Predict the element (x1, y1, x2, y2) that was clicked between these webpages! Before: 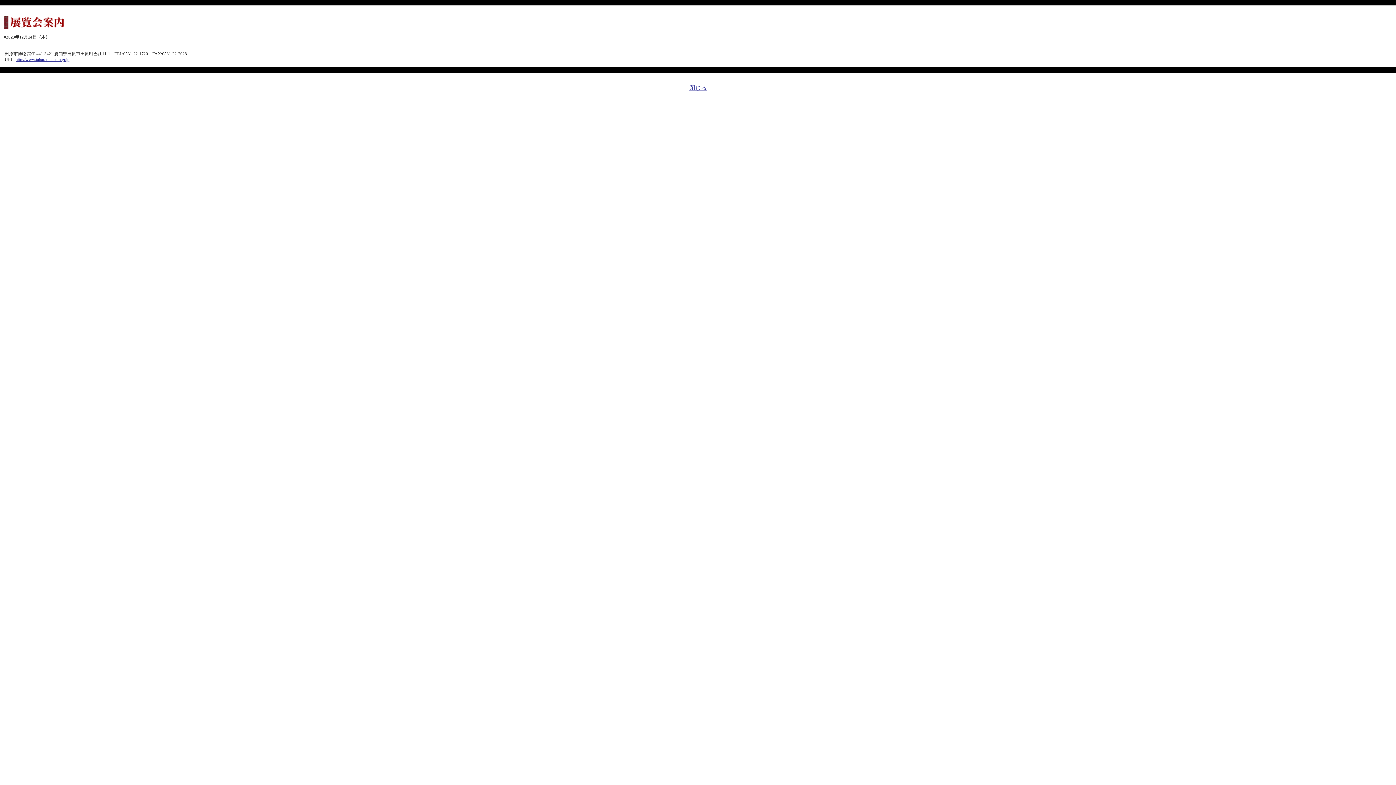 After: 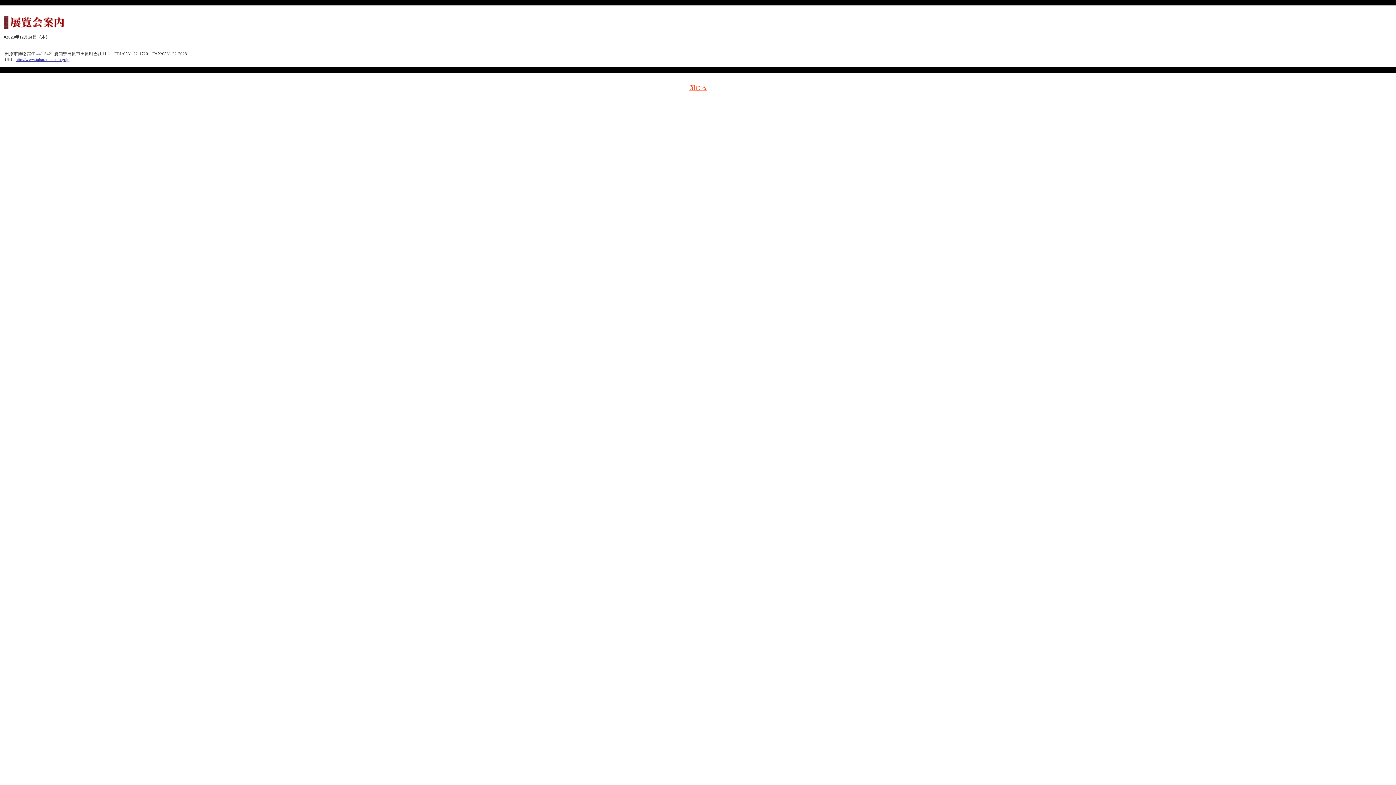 Action: label: 閉じる bbox: (689, 84, 706, 90)